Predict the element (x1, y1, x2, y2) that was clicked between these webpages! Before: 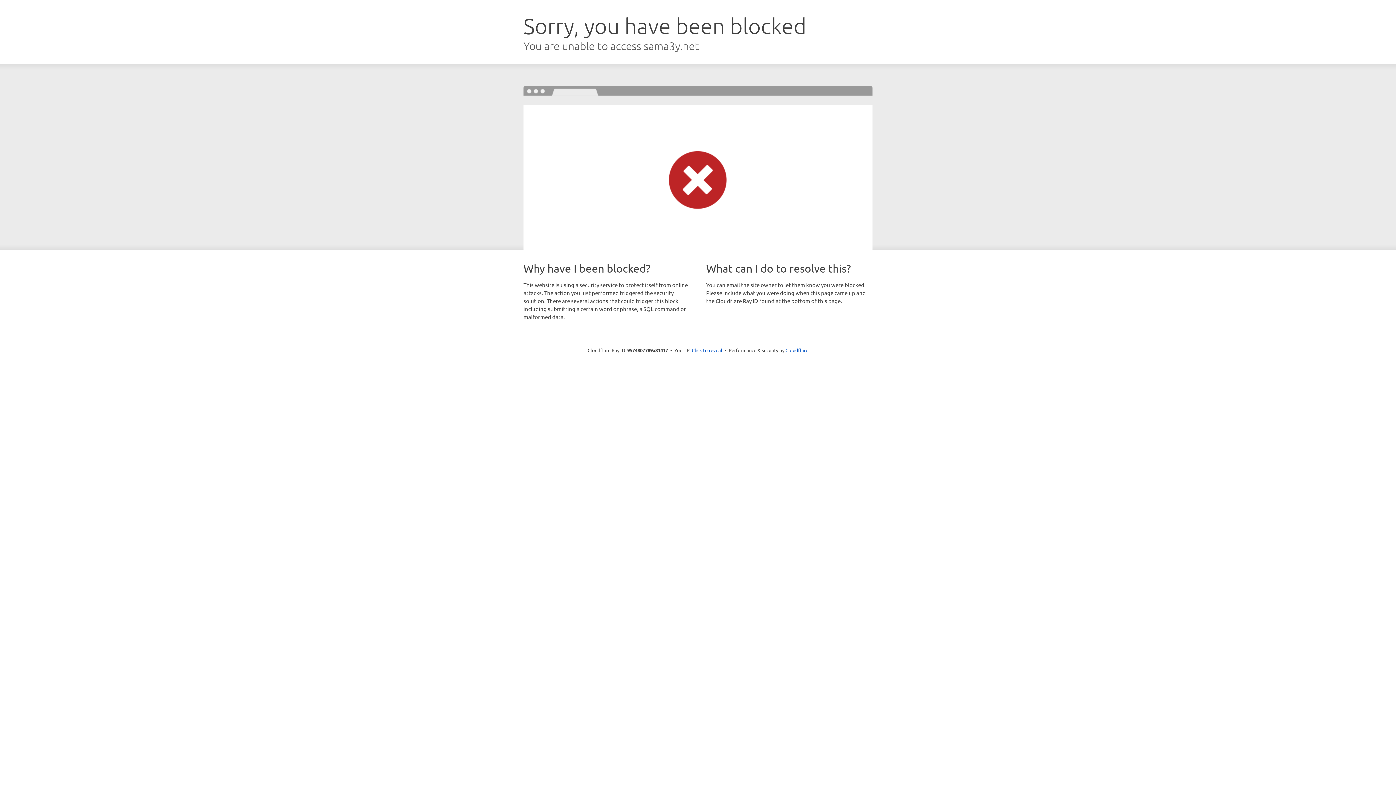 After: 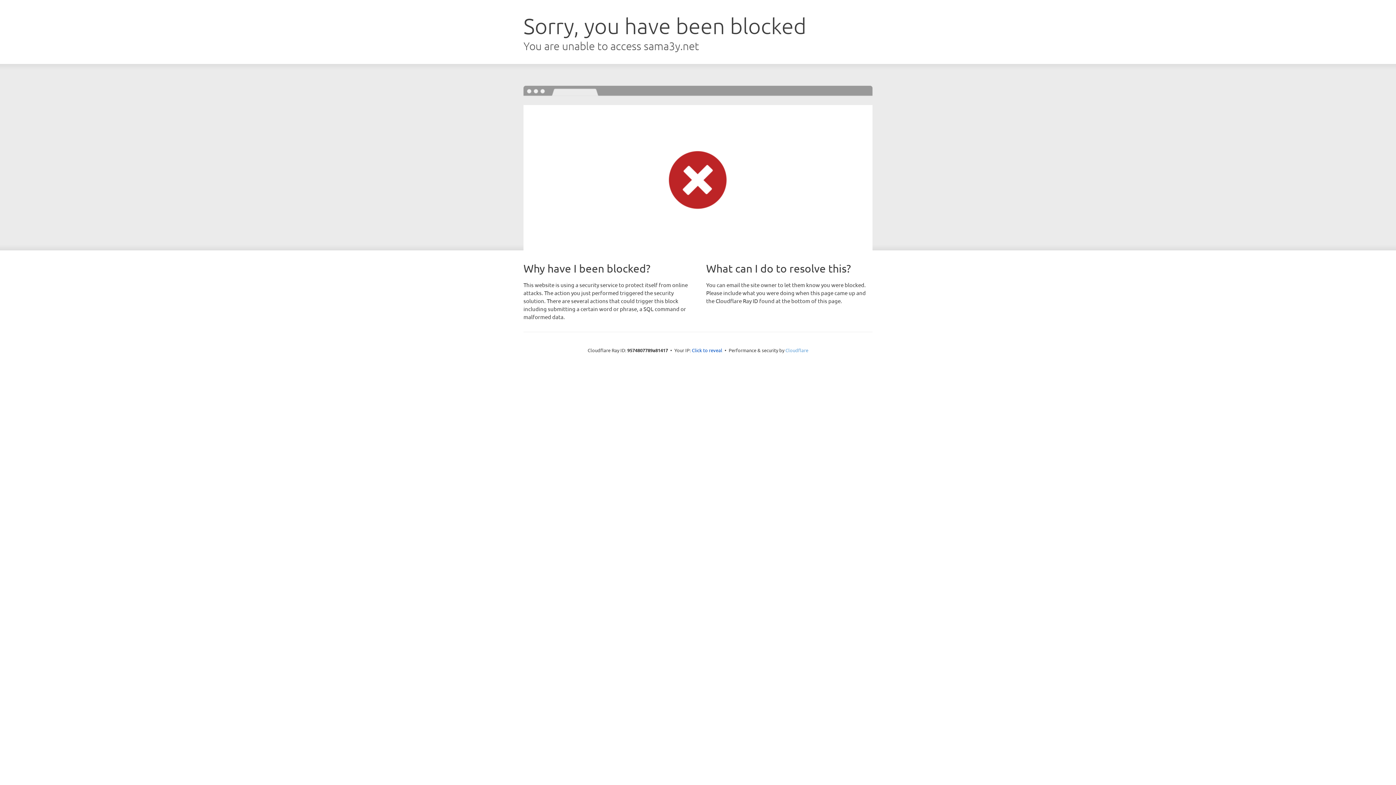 Action: label: Cloudflare bbox: (785, 347, 808, 353)